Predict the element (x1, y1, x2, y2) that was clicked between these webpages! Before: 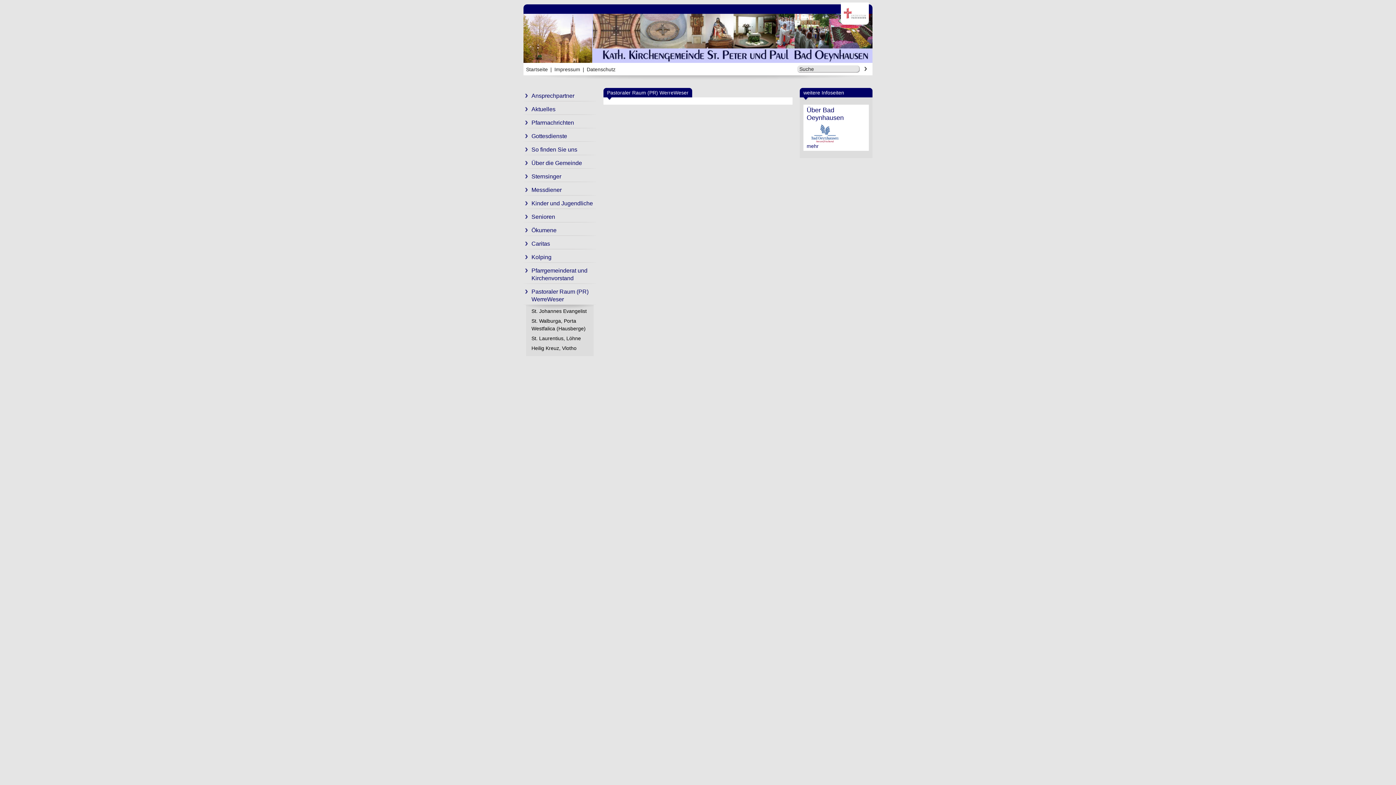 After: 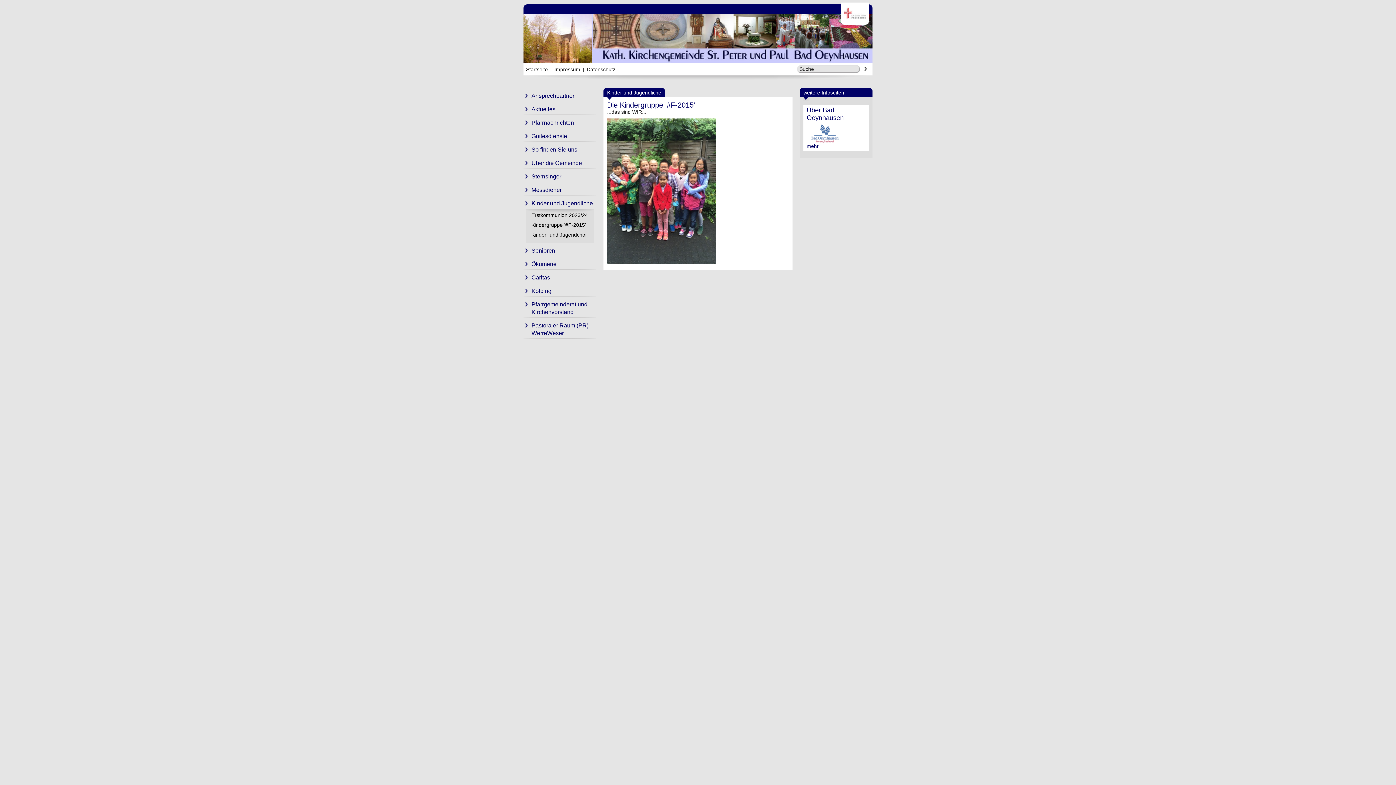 Action: label: Kinder und Jugendliche bbox: (523, 195, 596, 209)